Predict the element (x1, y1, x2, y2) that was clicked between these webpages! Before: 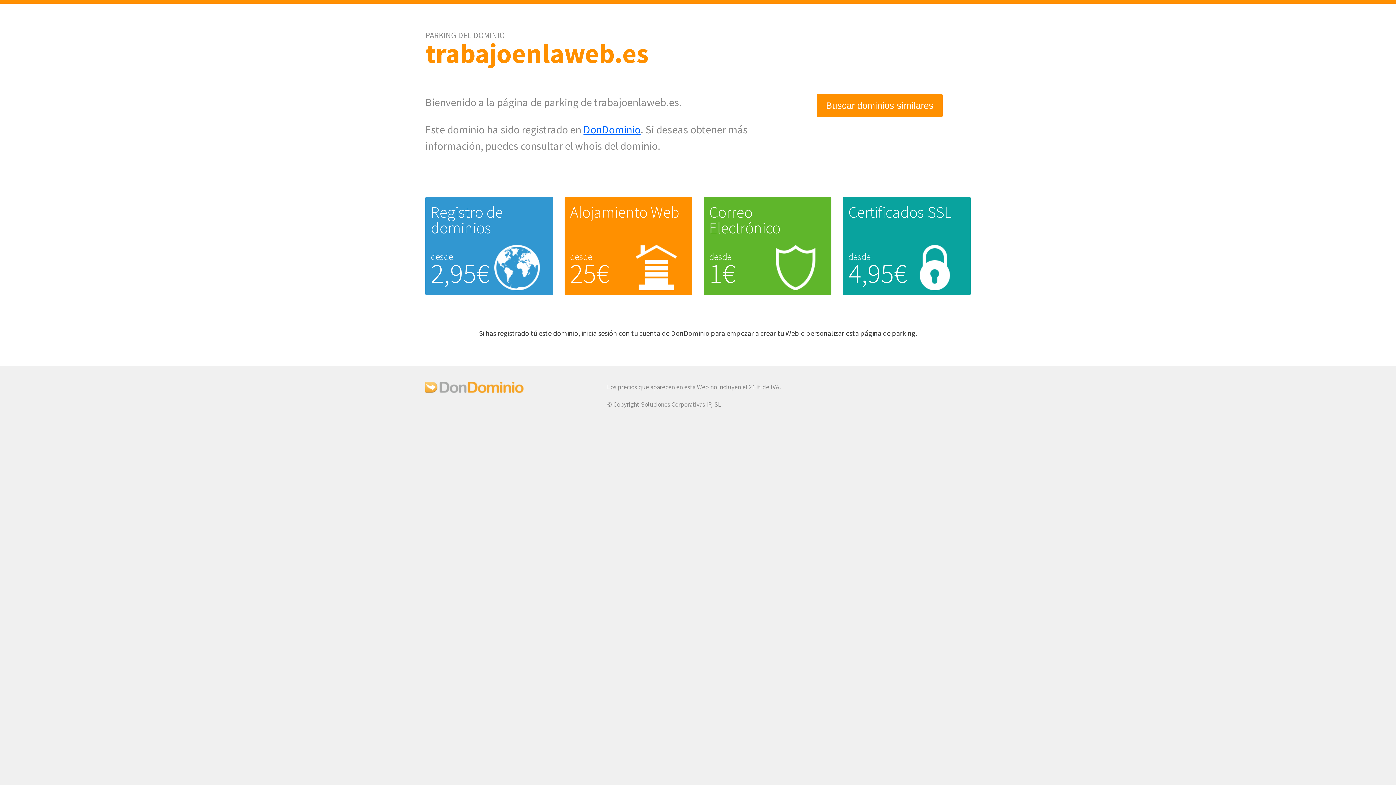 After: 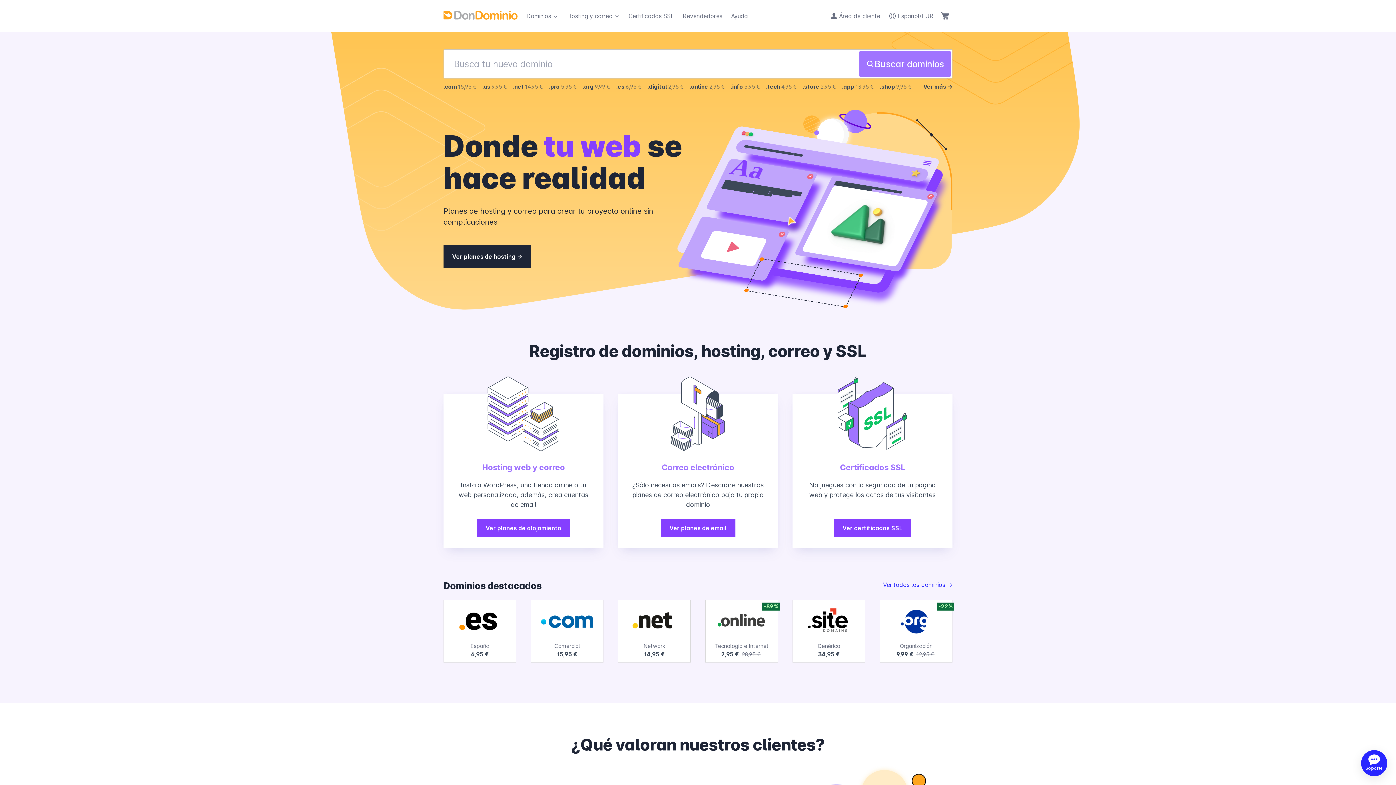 Action: bbox: (583, 122, 640, 136) label: DonDominio